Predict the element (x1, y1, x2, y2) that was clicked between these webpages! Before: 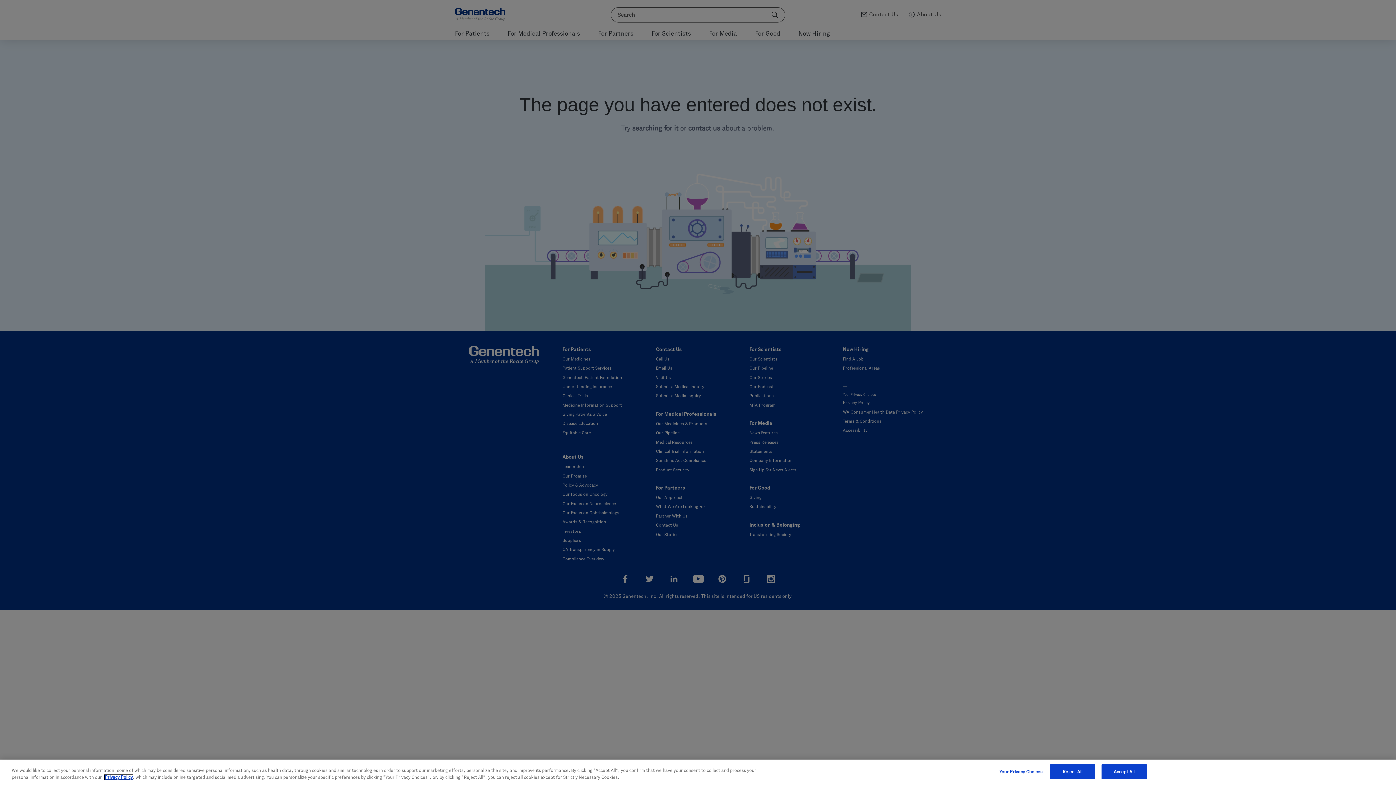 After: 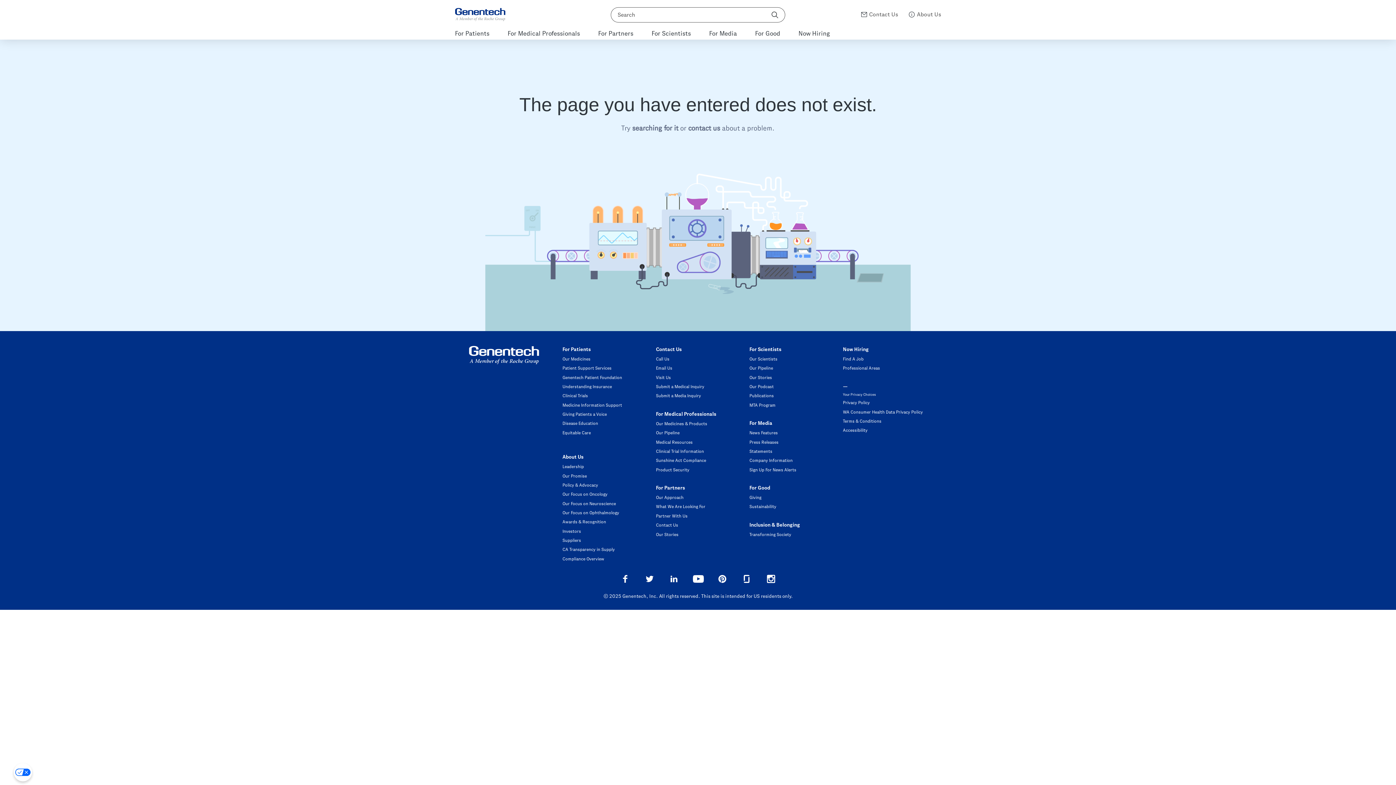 Action: label: Accept All bbox: (1101, 764, 1147, 779)